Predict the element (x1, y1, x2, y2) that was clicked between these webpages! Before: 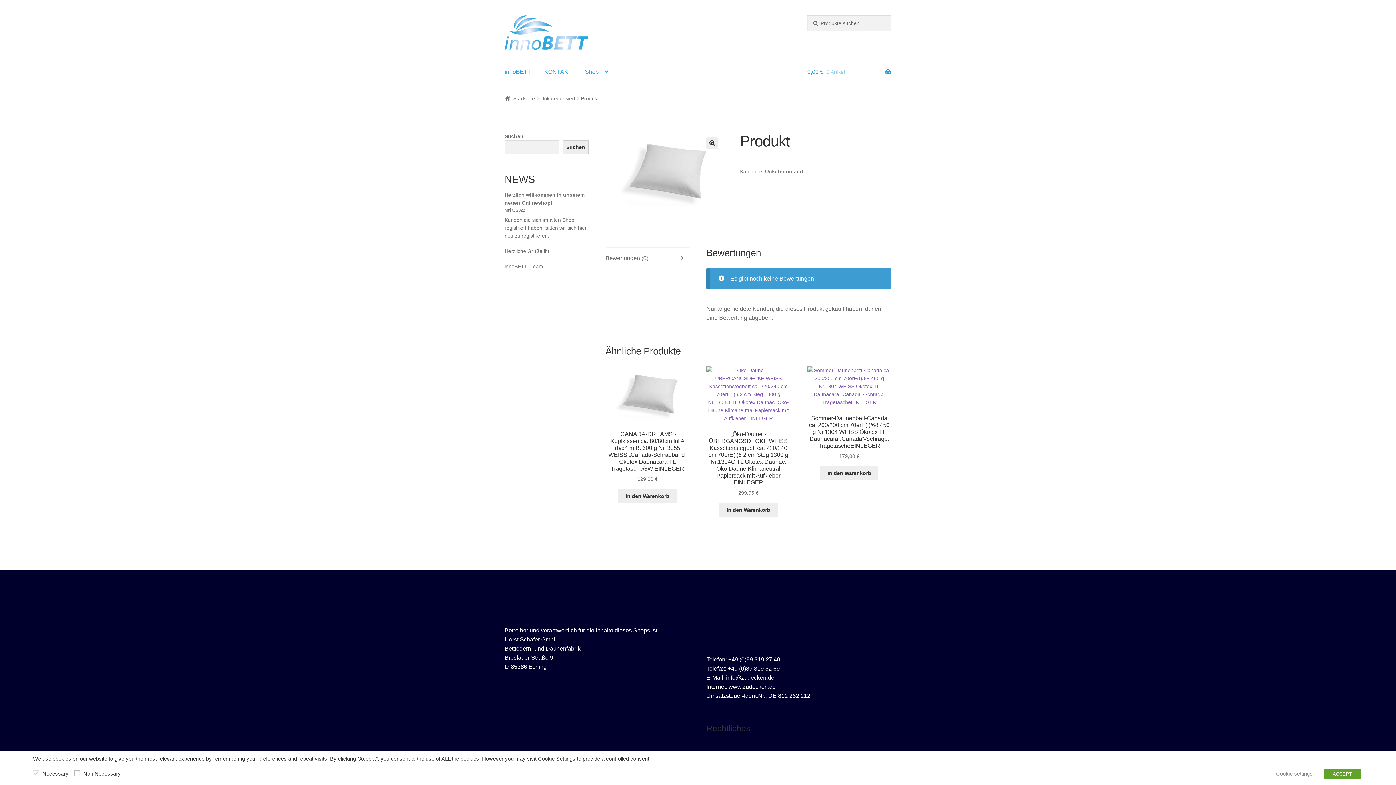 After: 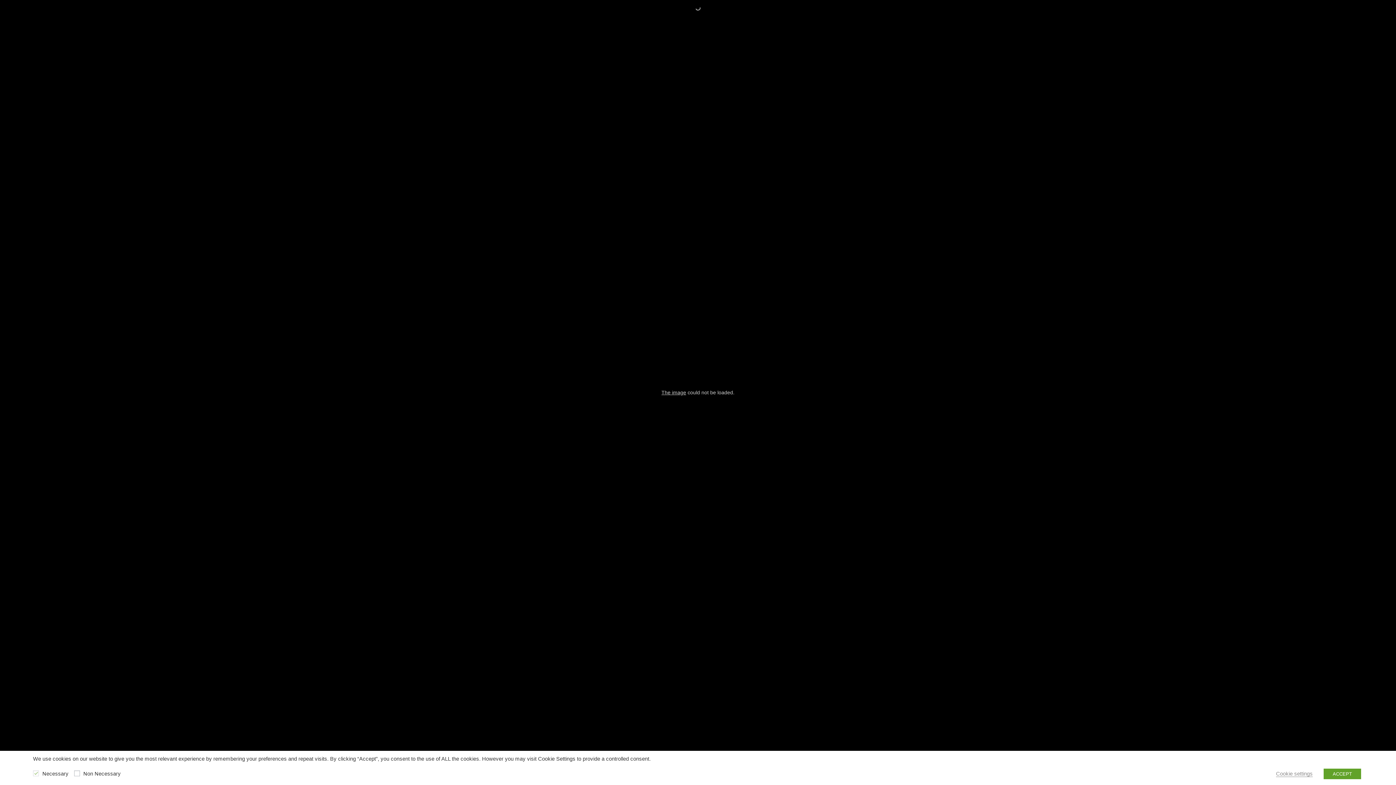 Action: label: Bildergalerie im Vollbildmodus anzeigen bbox: (706, 137, 718, 148)